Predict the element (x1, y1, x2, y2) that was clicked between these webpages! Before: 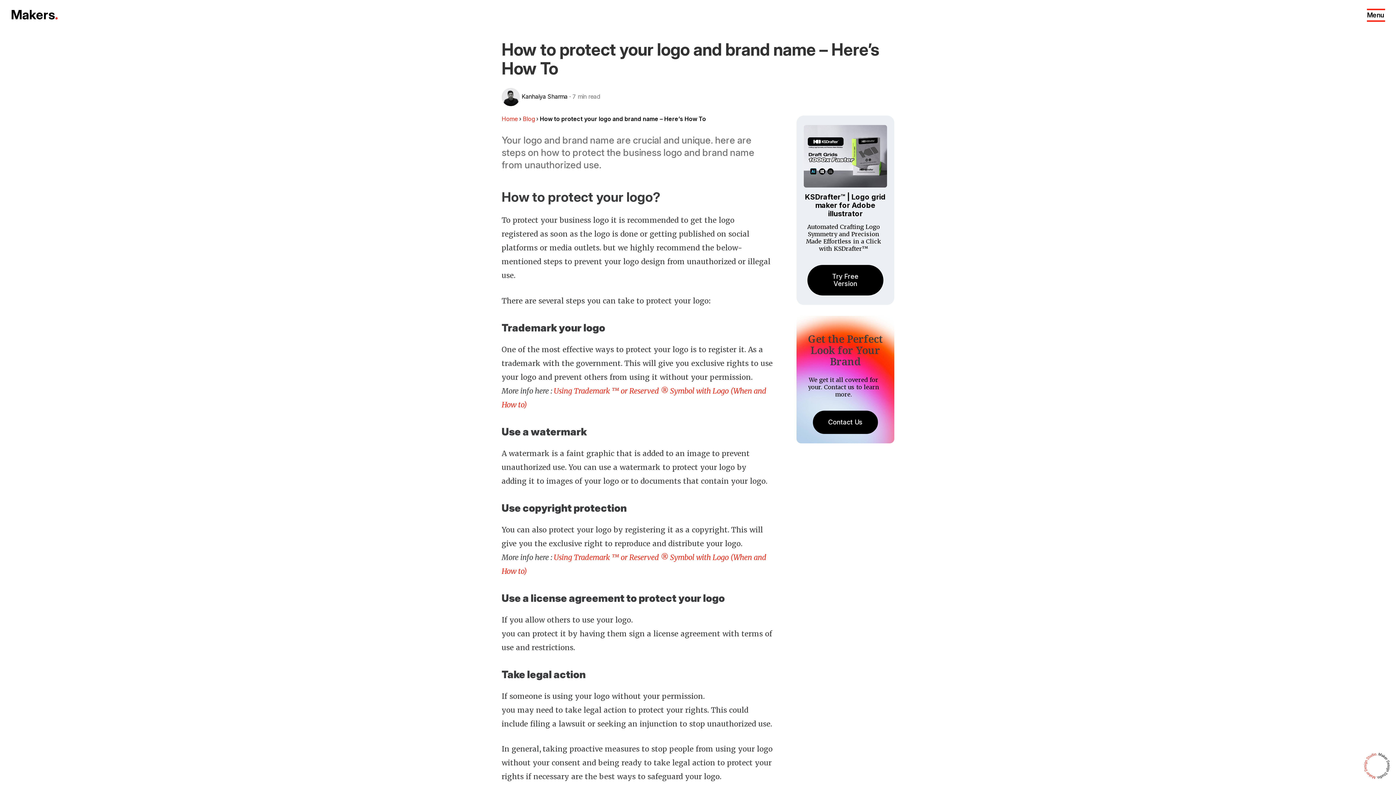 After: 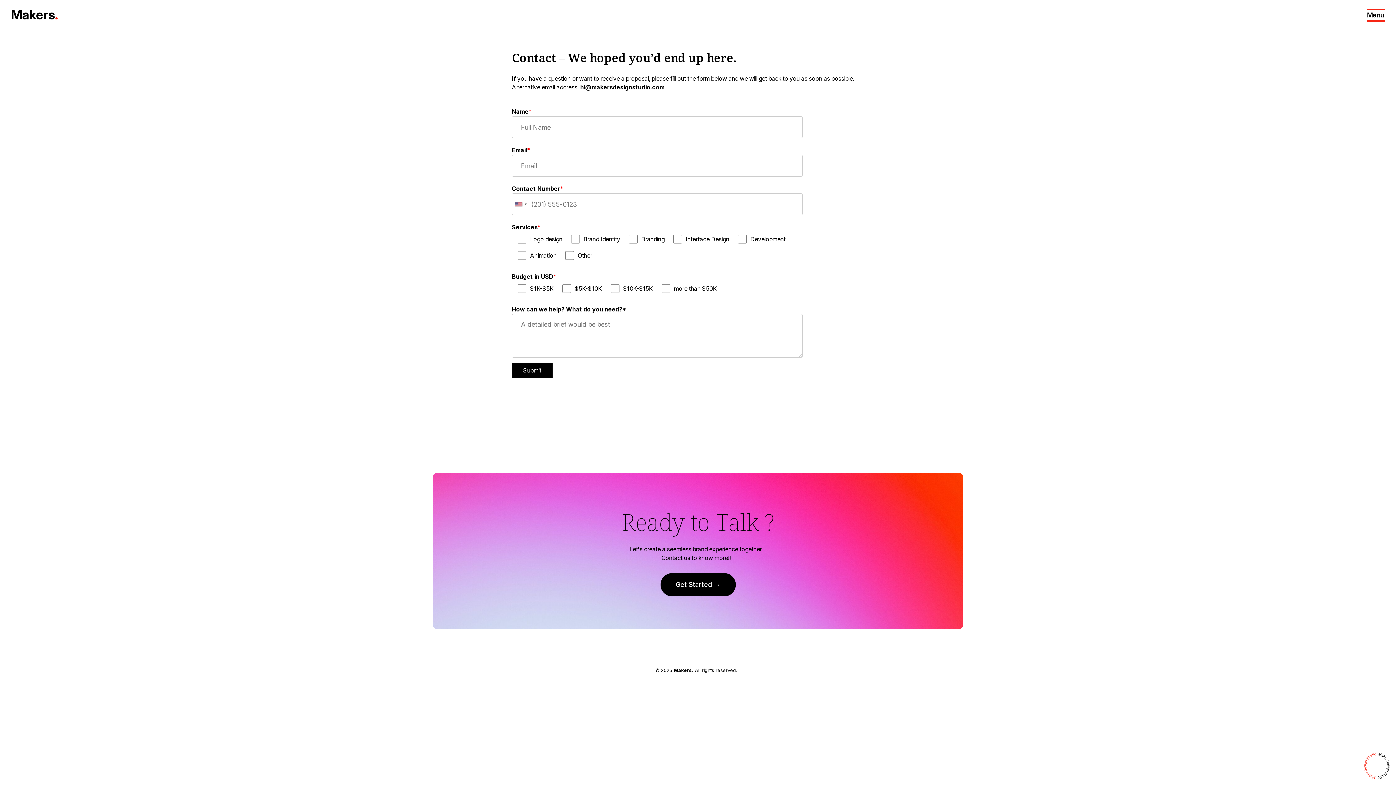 Action: bbox: (813, 410, 878, 434) label: Contact Us